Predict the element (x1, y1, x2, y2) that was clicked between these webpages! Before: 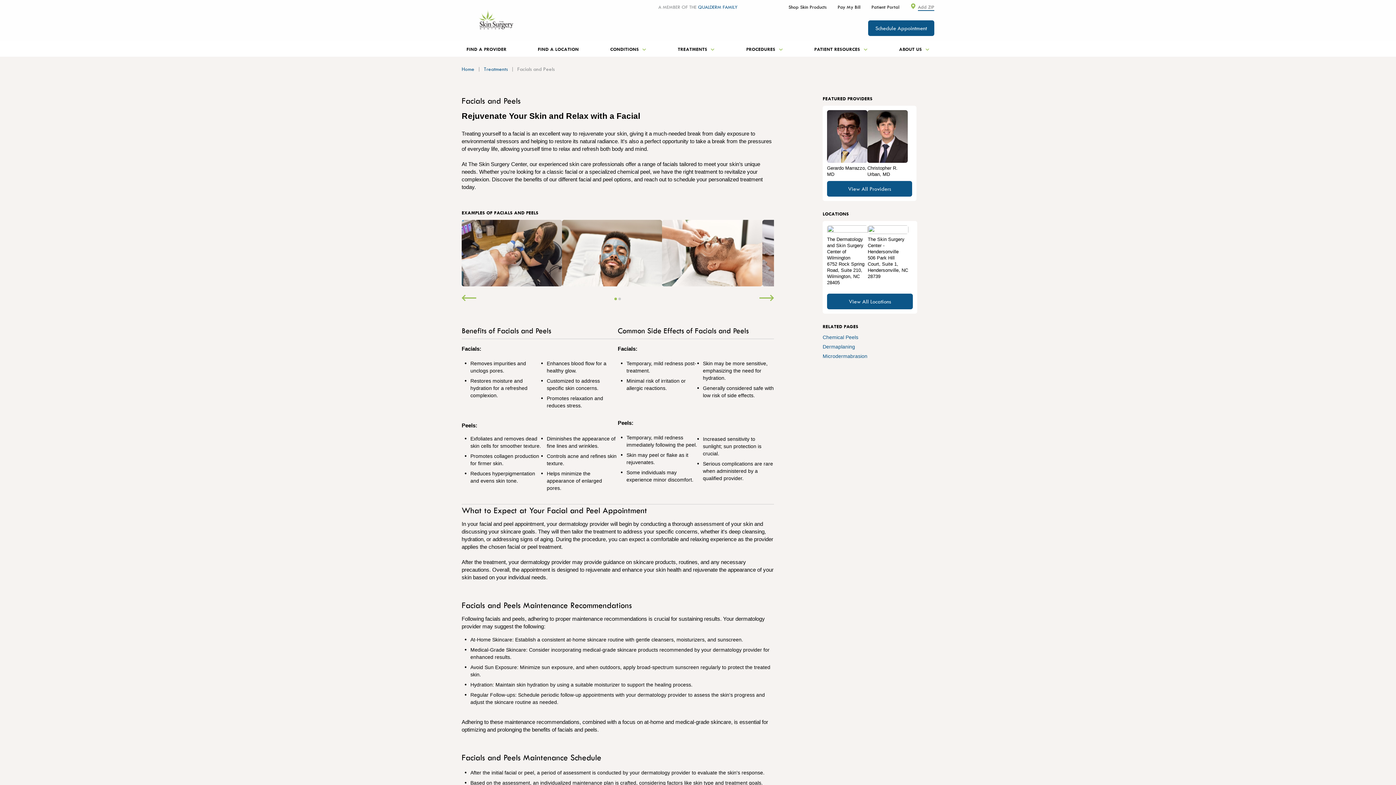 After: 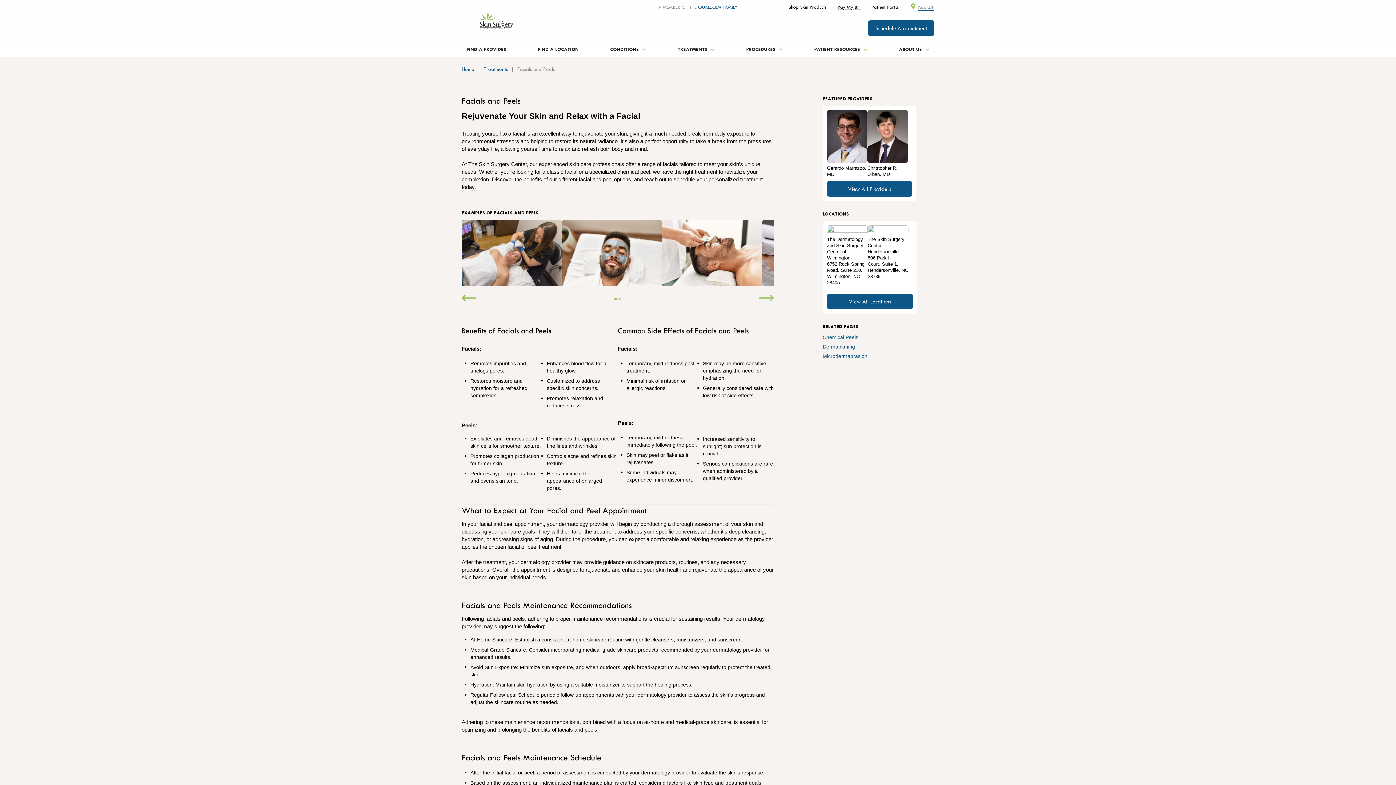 Action: bbox: (837, 4, 860, 9) label: Pay My Bill